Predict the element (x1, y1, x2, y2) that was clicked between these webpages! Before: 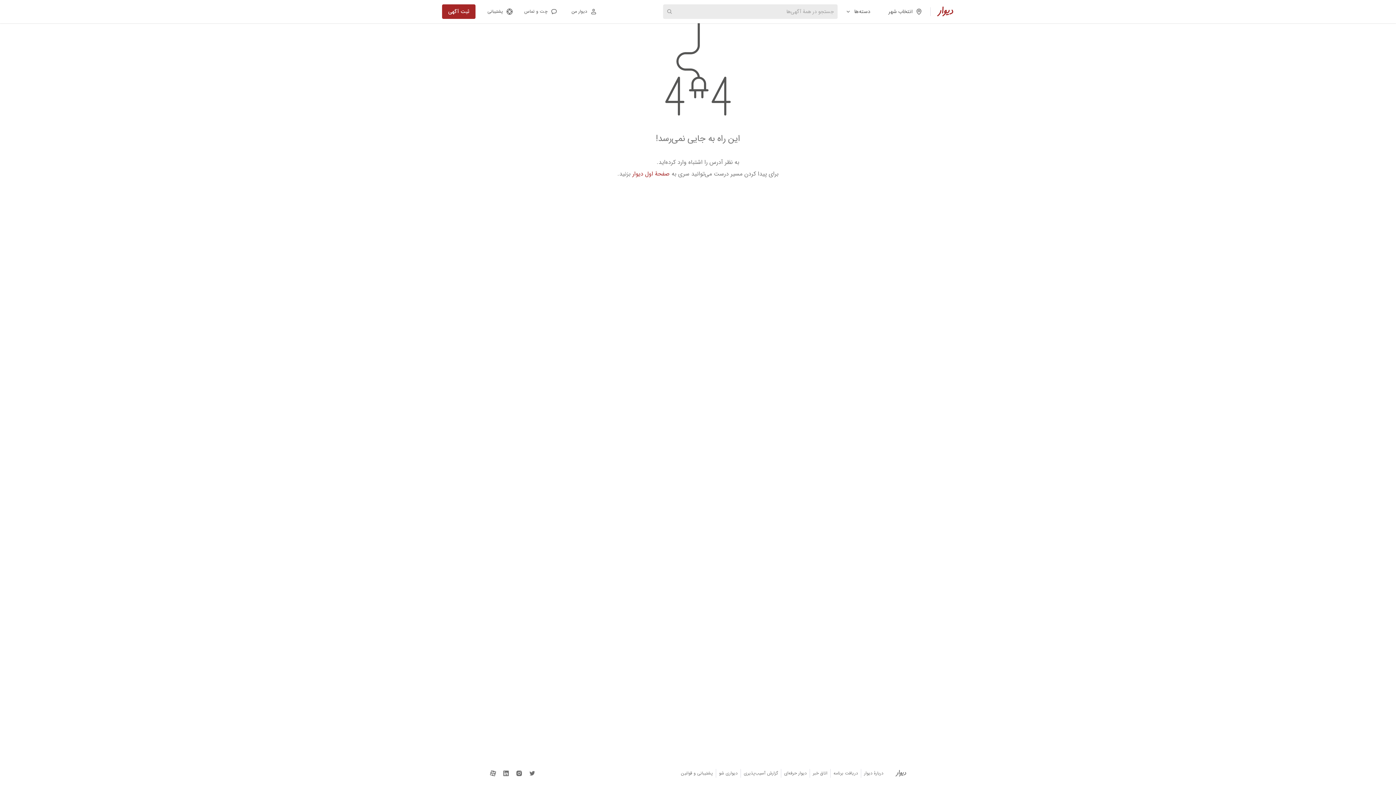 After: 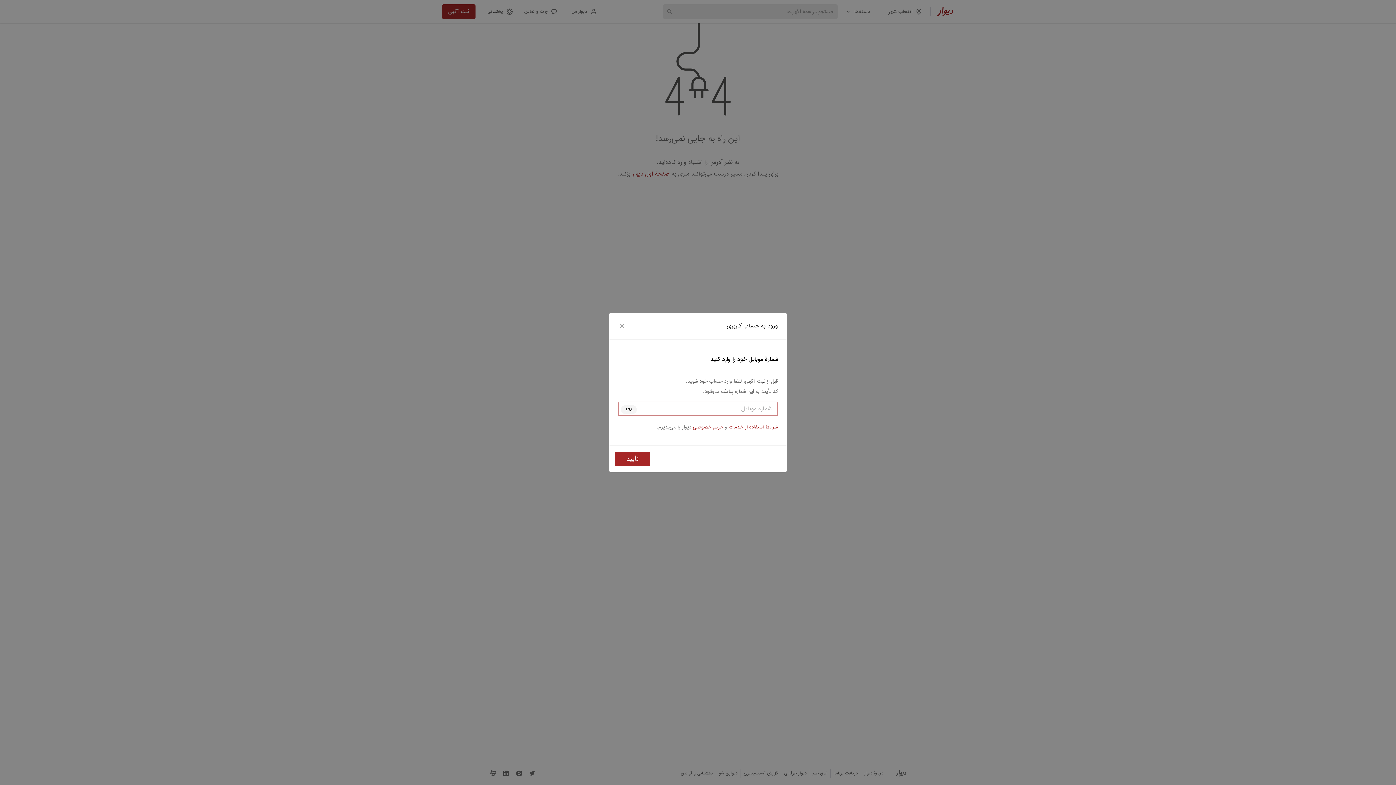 Action: label: ثبت آگهی bbox: (442, 4, 475, 18)